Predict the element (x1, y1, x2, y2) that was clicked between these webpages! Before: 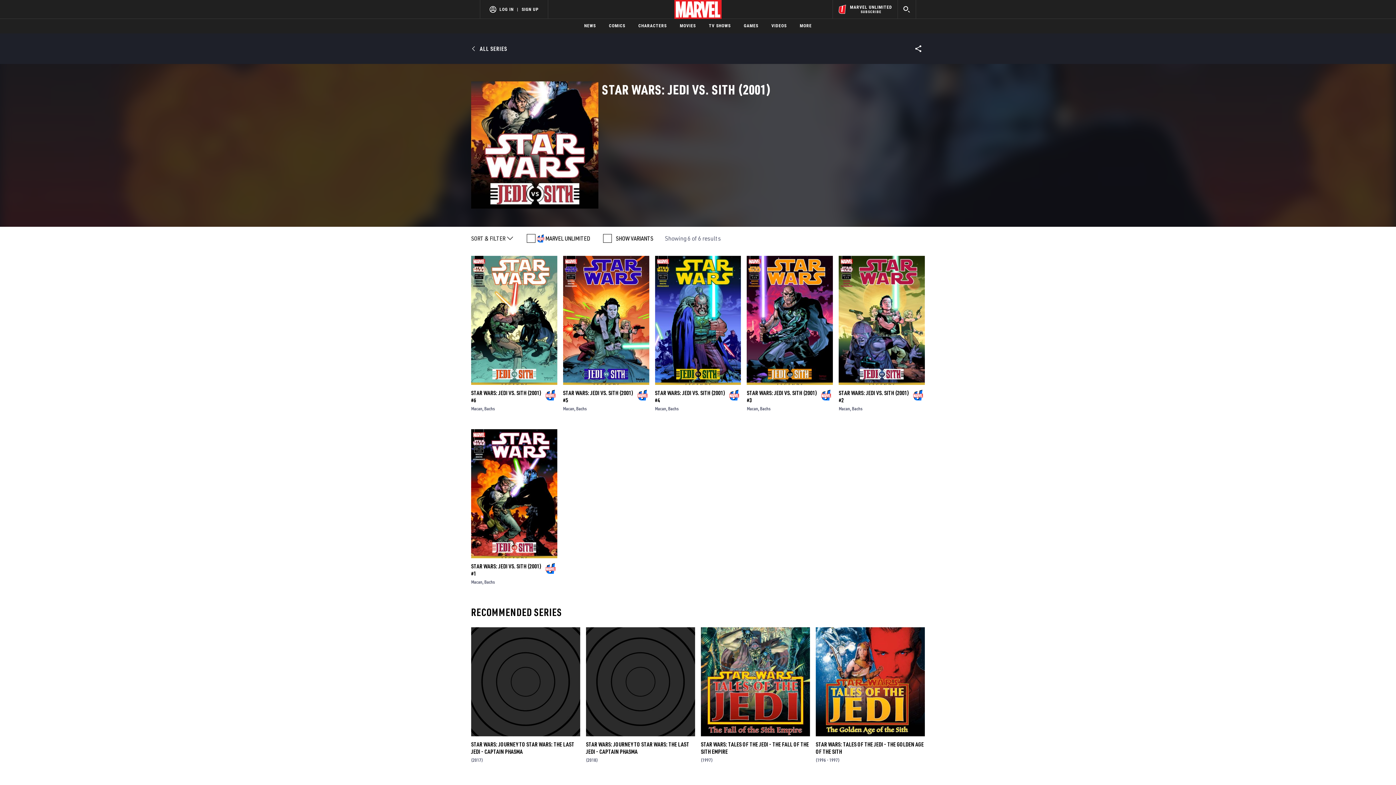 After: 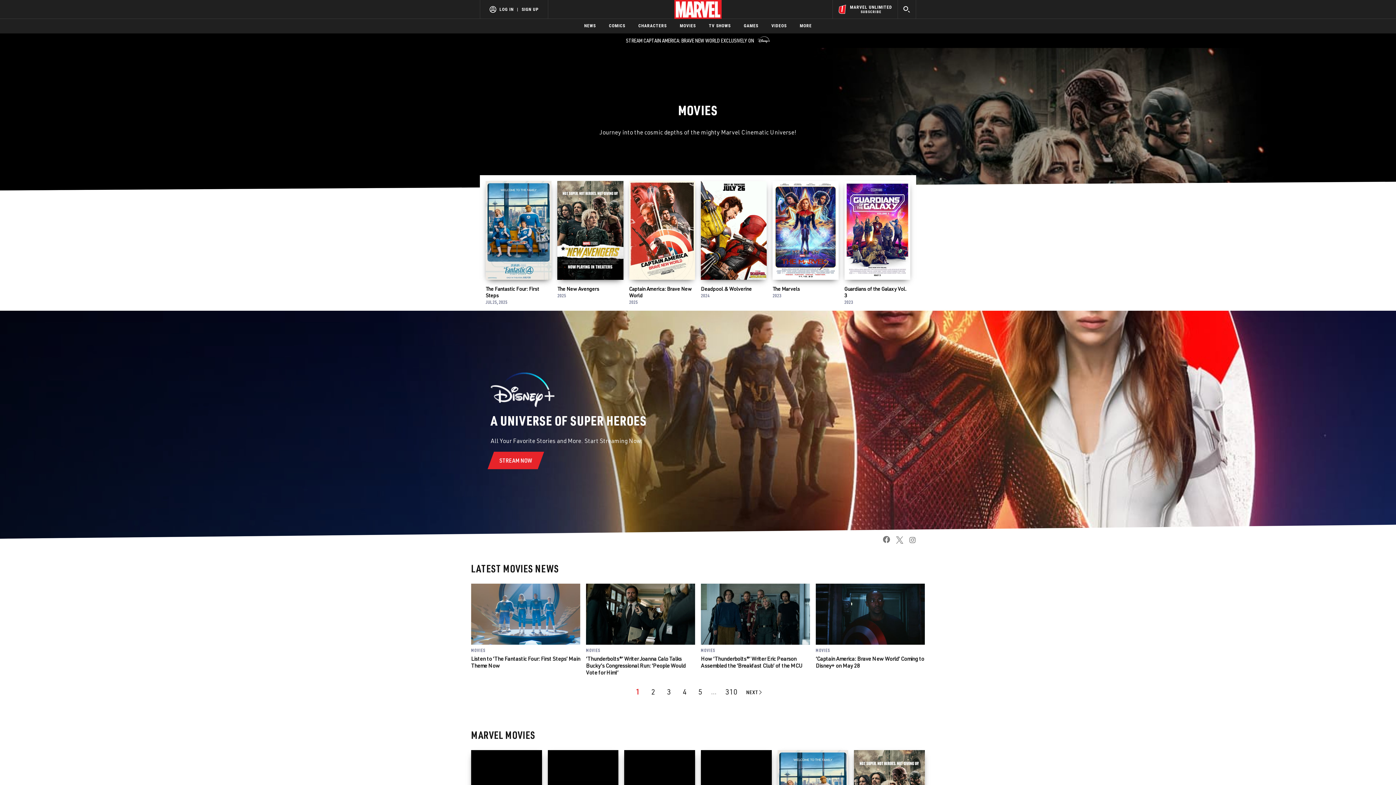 Action: label: MOVIES bbox: (680, 18, 696, 33)